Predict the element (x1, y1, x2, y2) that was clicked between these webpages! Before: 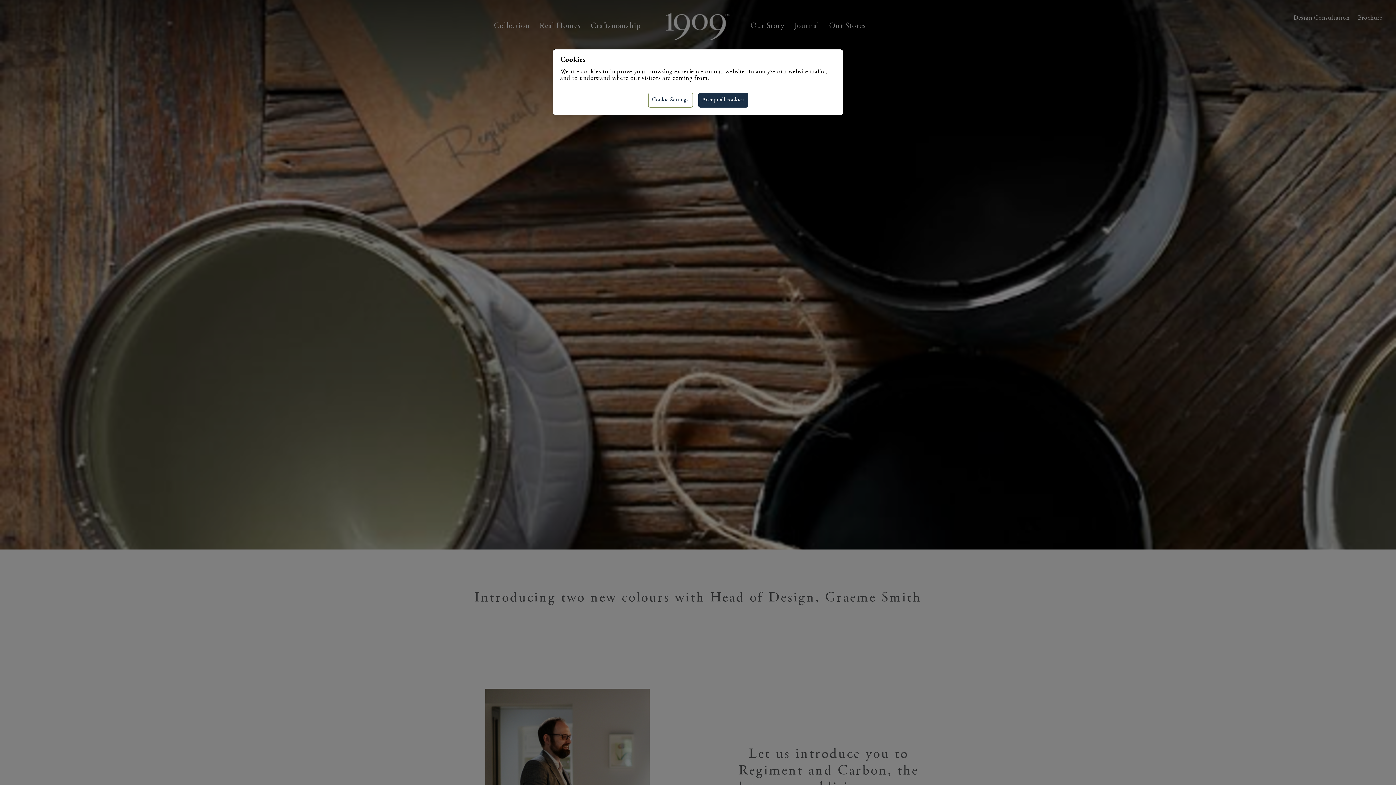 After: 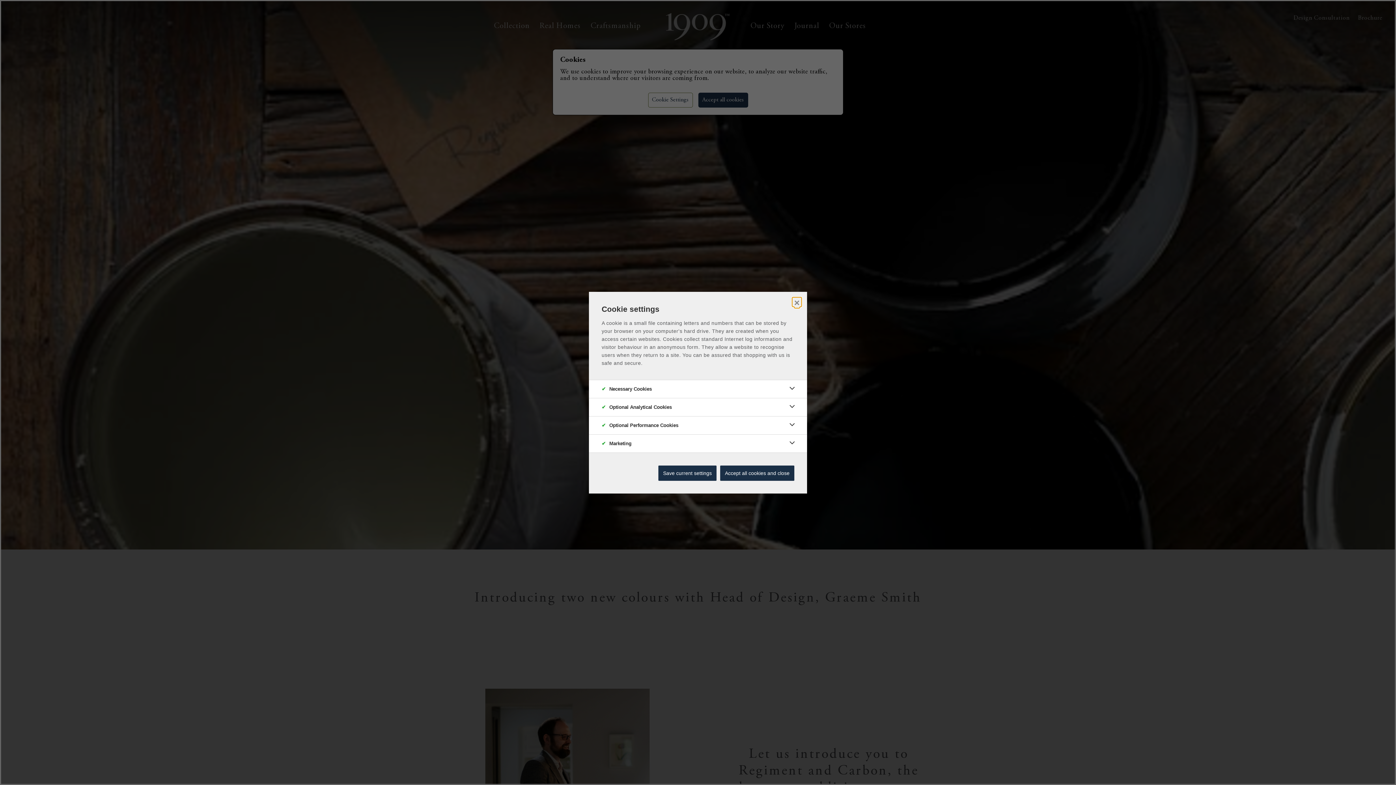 Action: bbox: (648, 92, 692, 107) label: Cookie Settings